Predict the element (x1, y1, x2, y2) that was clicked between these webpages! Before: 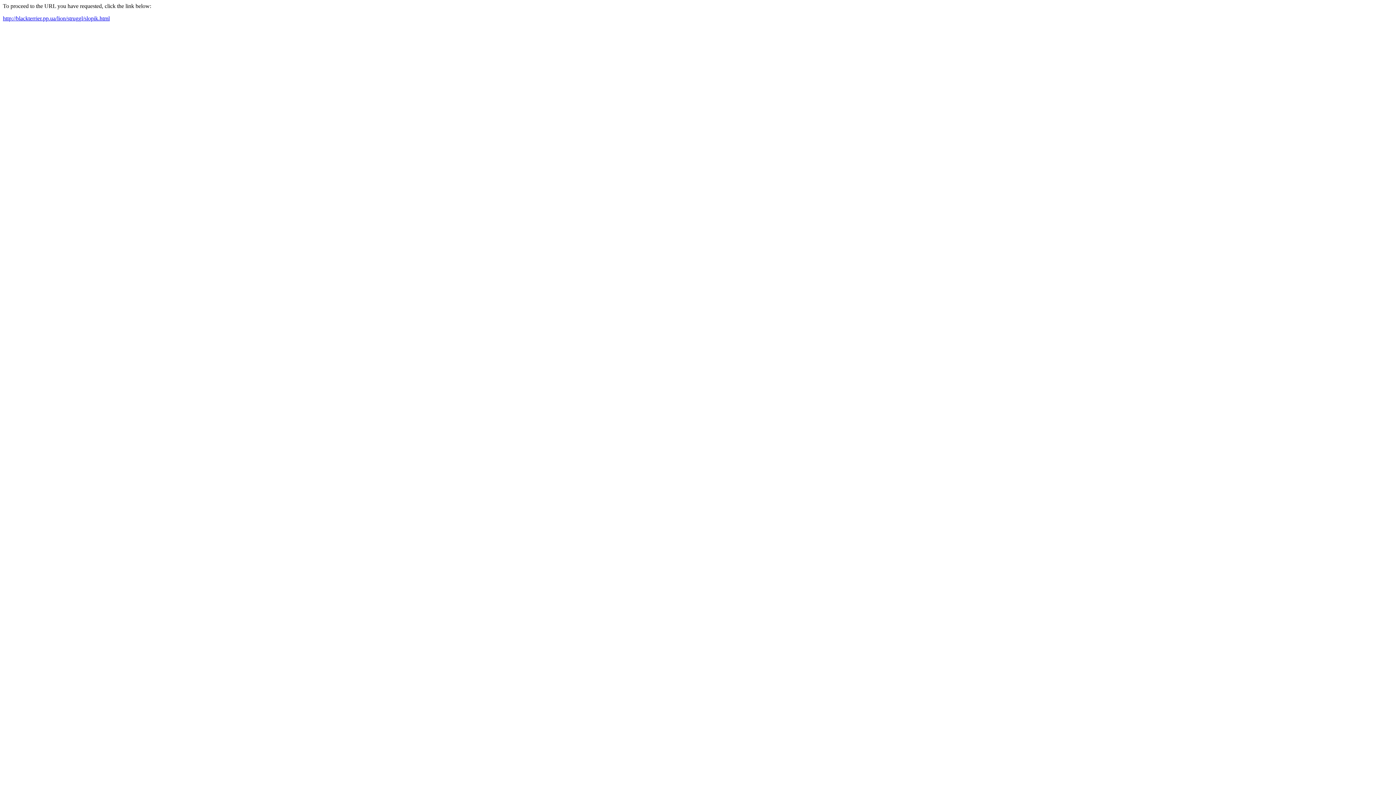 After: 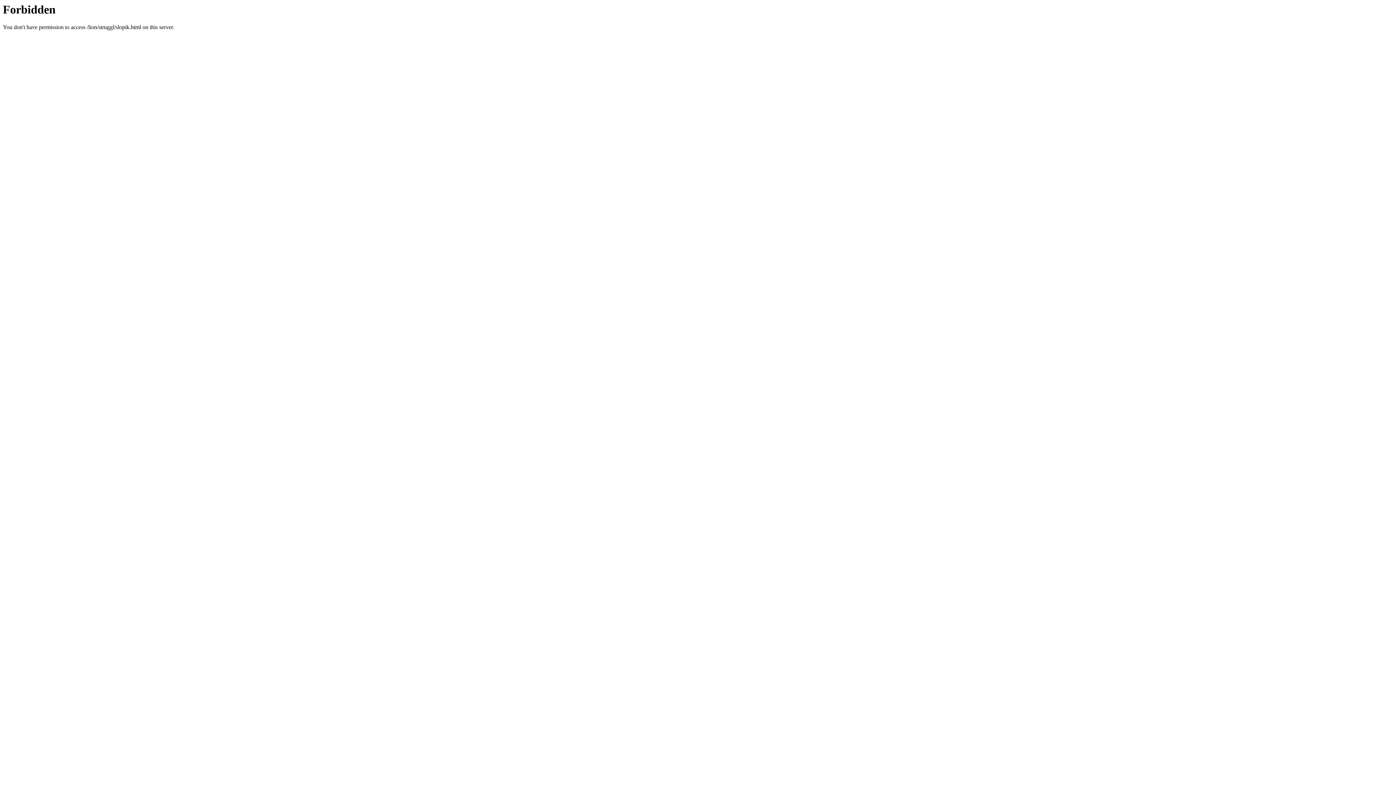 Action: bbox: (2, 15, 109, 21) label: http://blackterrier.pp.ua/lion/struggl/slopik.html